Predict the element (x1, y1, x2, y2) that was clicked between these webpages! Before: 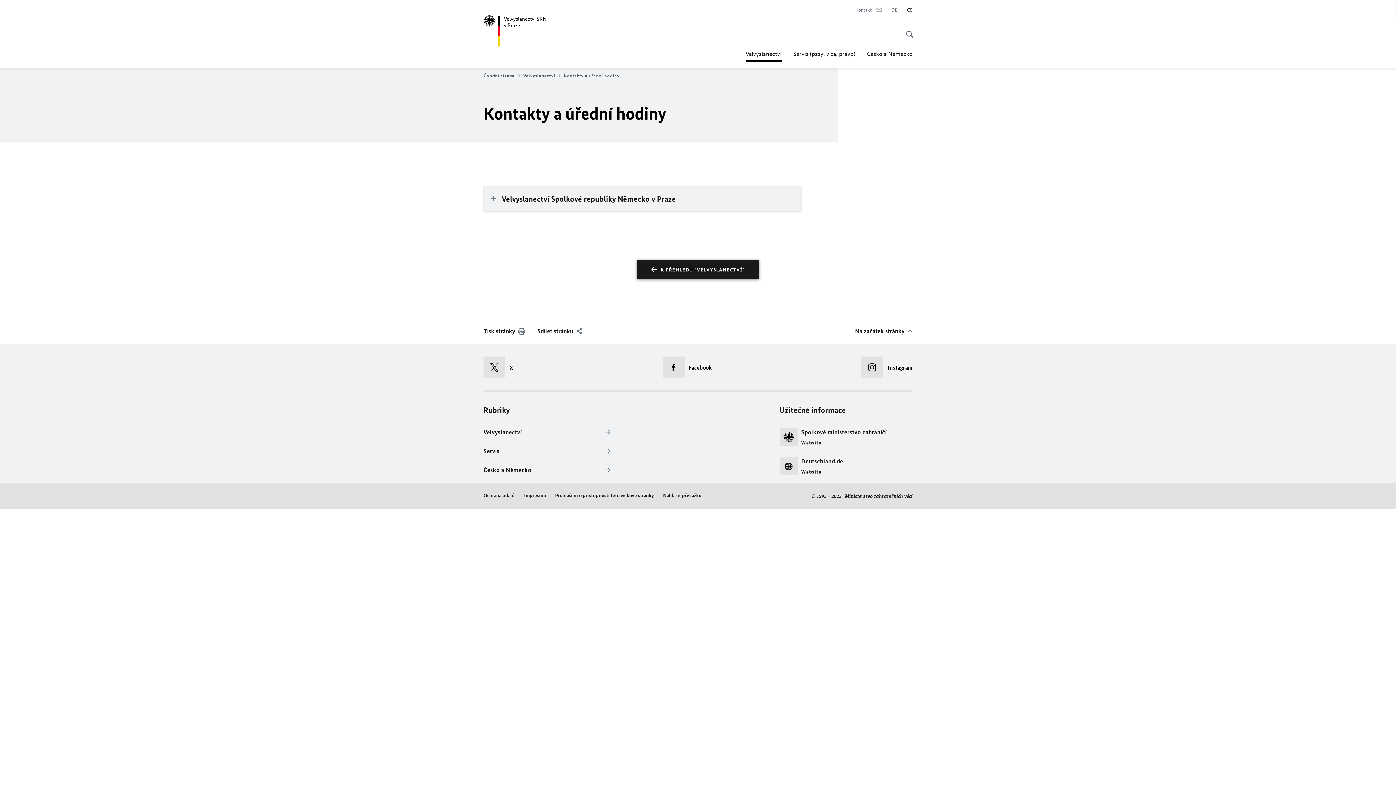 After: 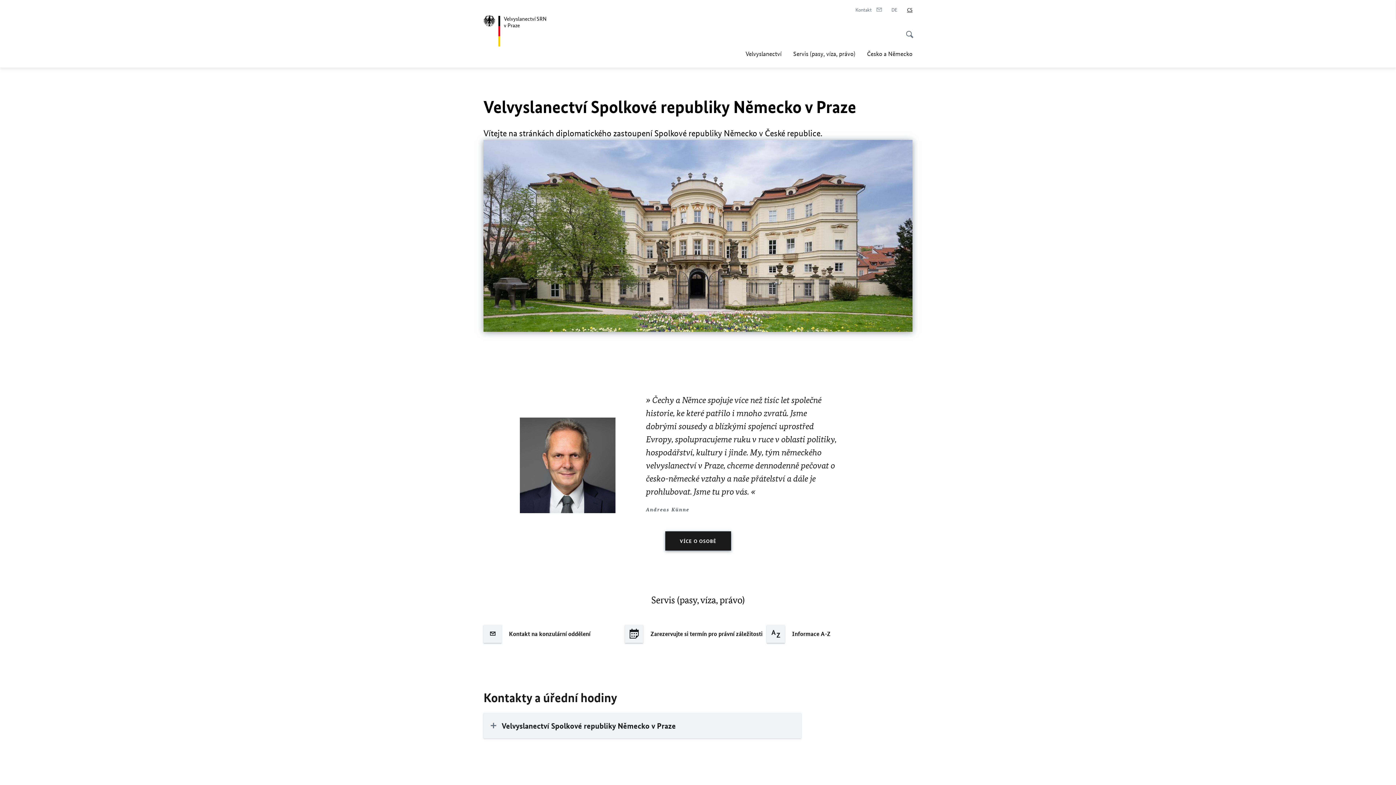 Action: label: Úvodní strana bbox: (483, 72, 522, 78)